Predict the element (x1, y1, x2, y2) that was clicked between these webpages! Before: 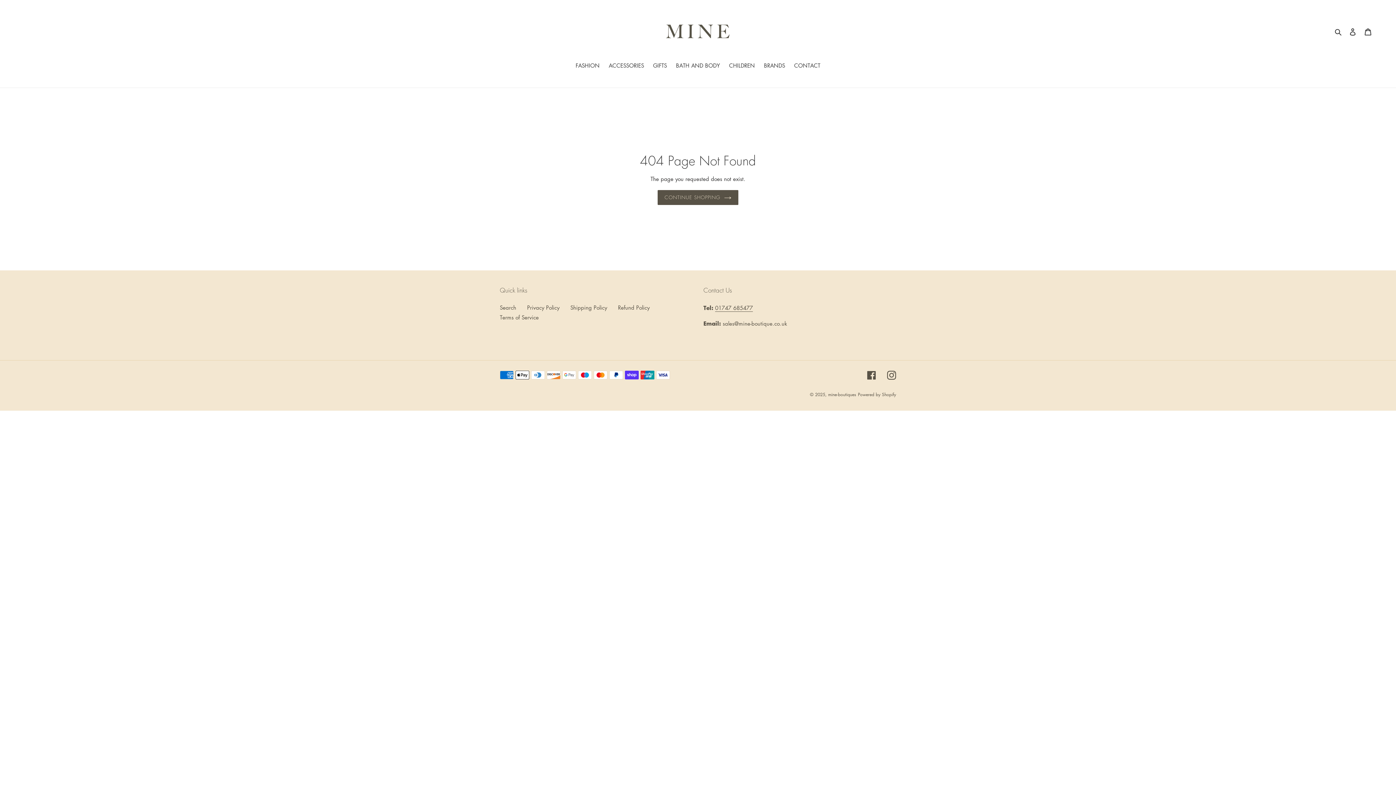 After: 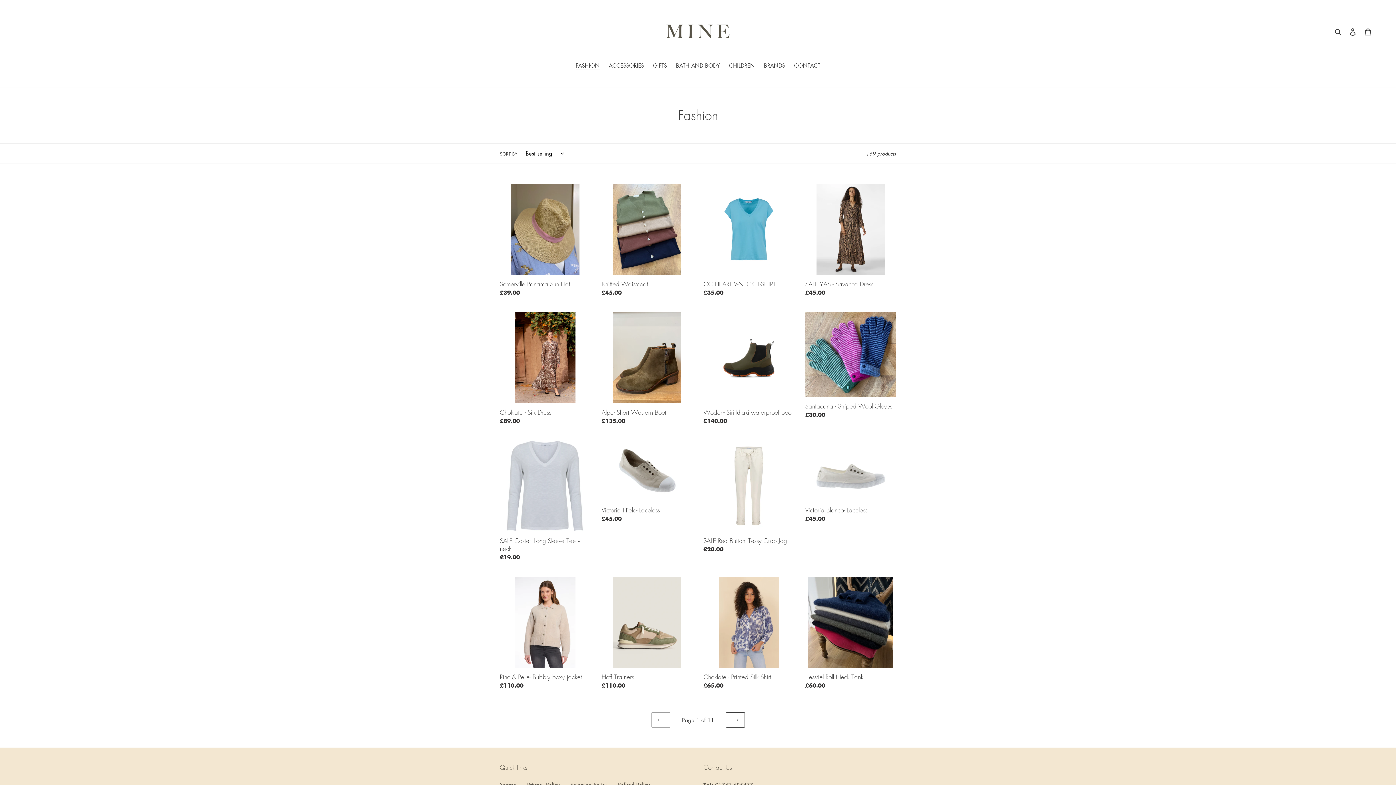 Action: label: FASHION bbox: (572, 61, 603, 70)